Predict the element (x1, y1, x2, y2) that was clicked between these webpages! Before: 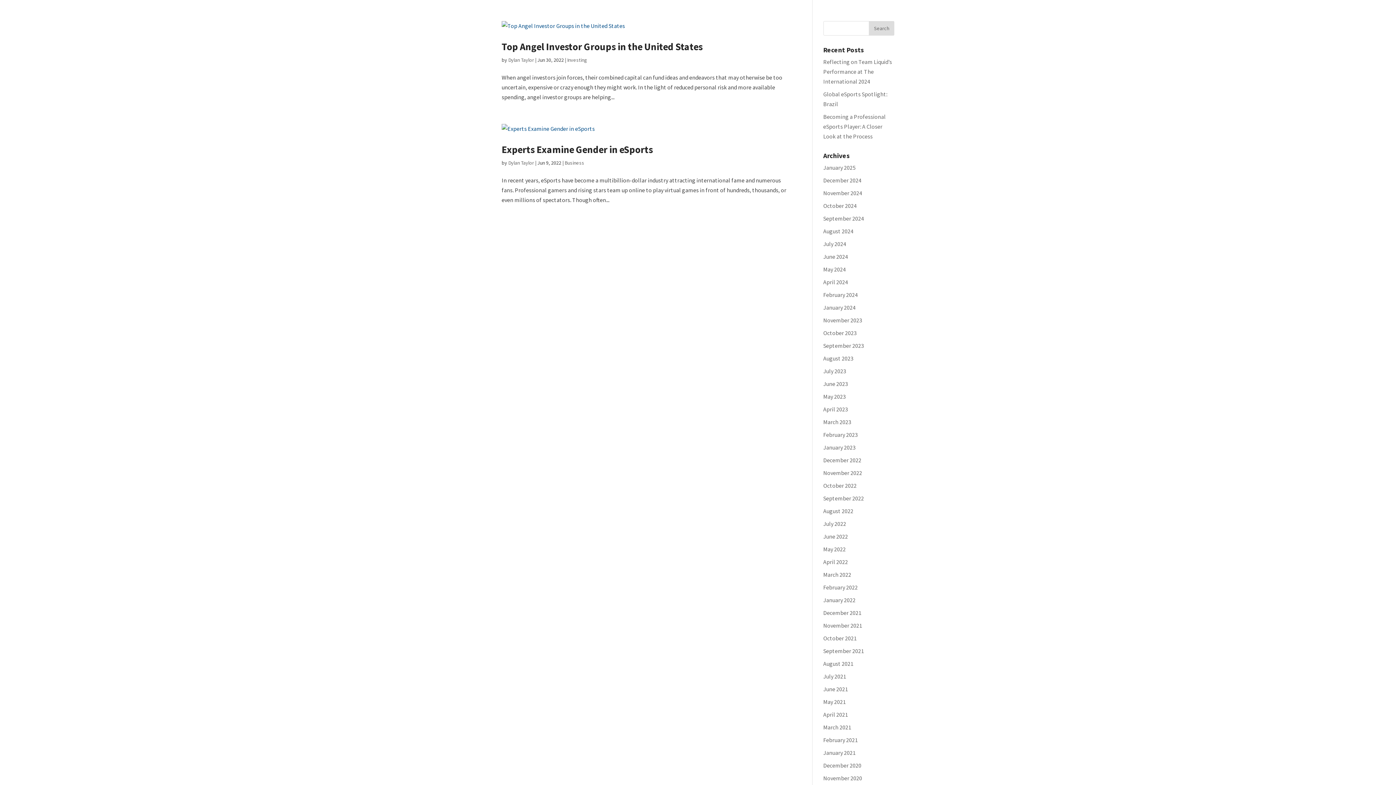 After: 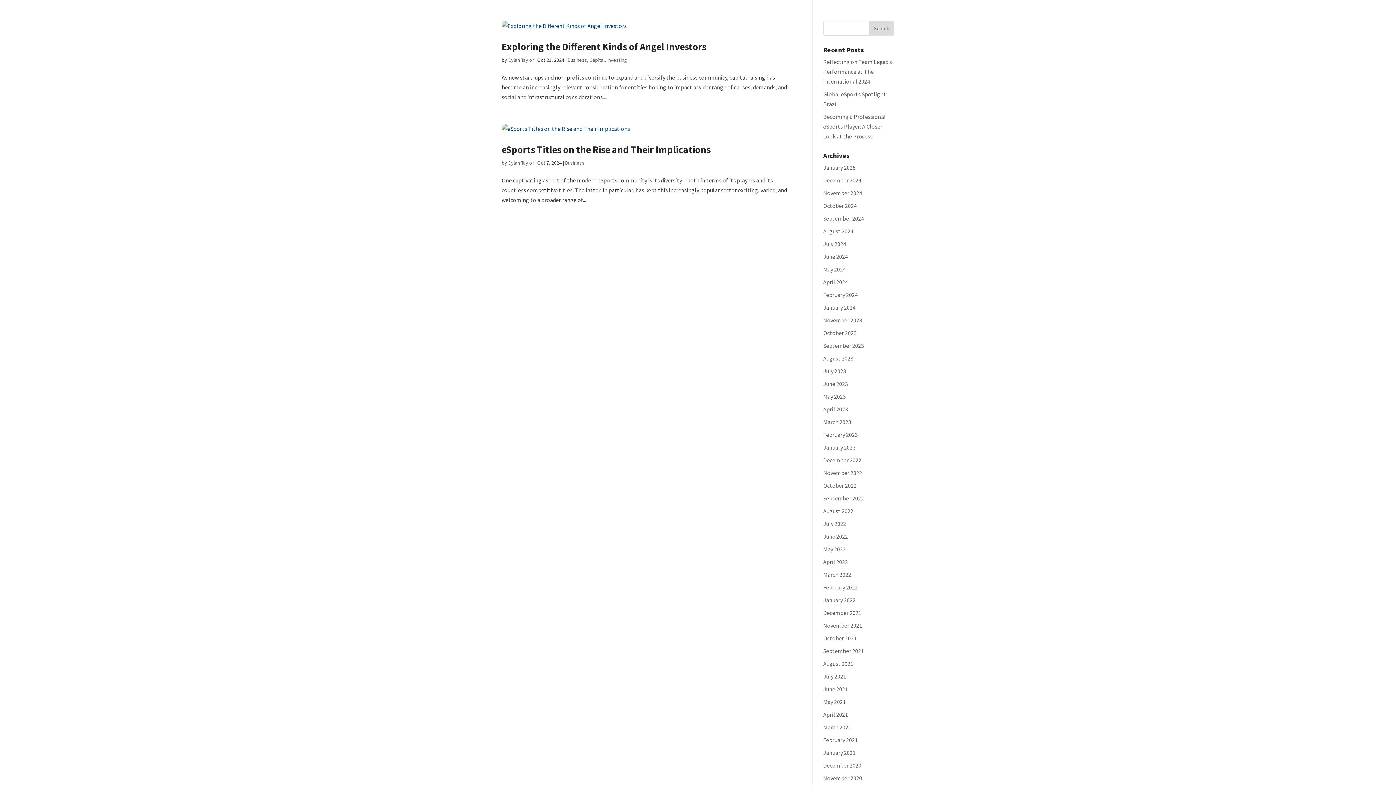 Action: label: October 2024 bbox: (823, 202, 856, 209)